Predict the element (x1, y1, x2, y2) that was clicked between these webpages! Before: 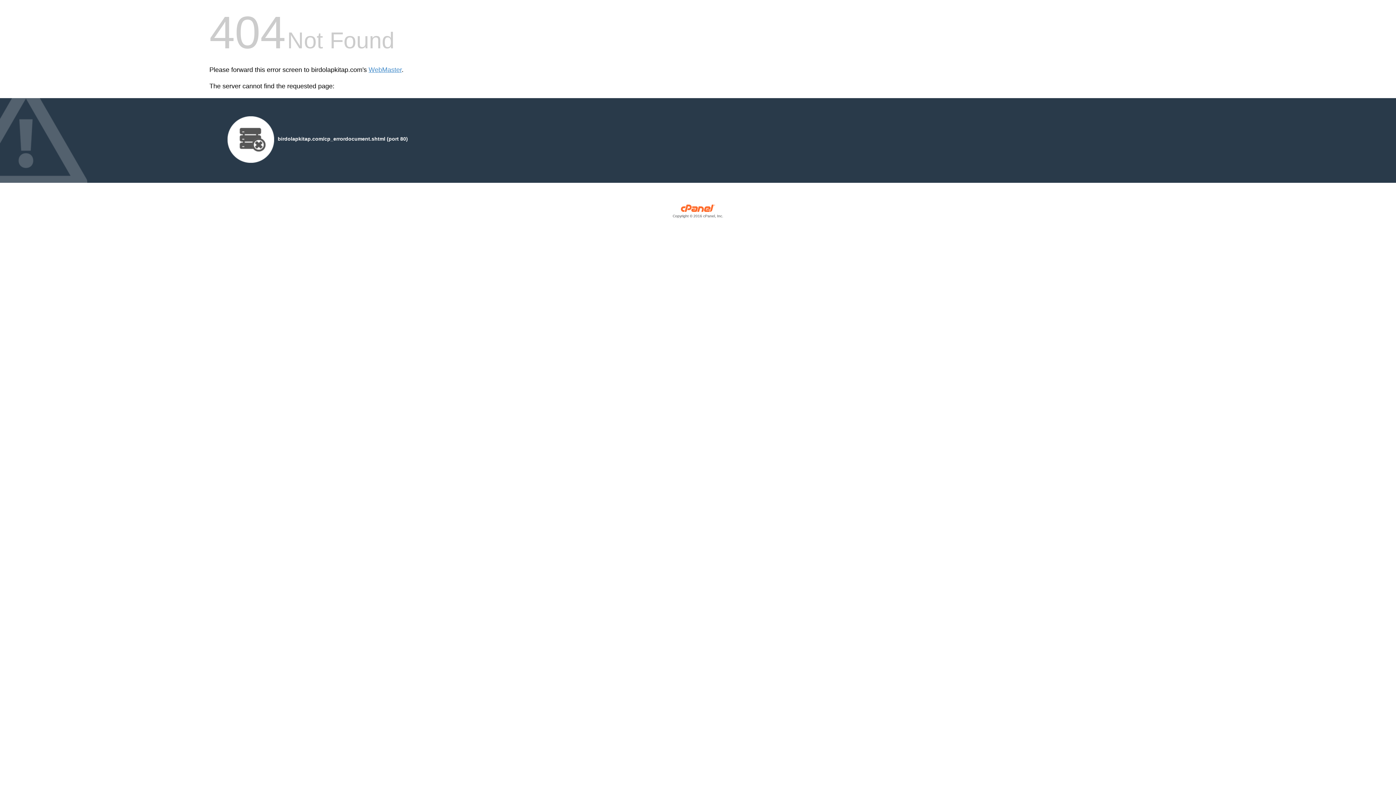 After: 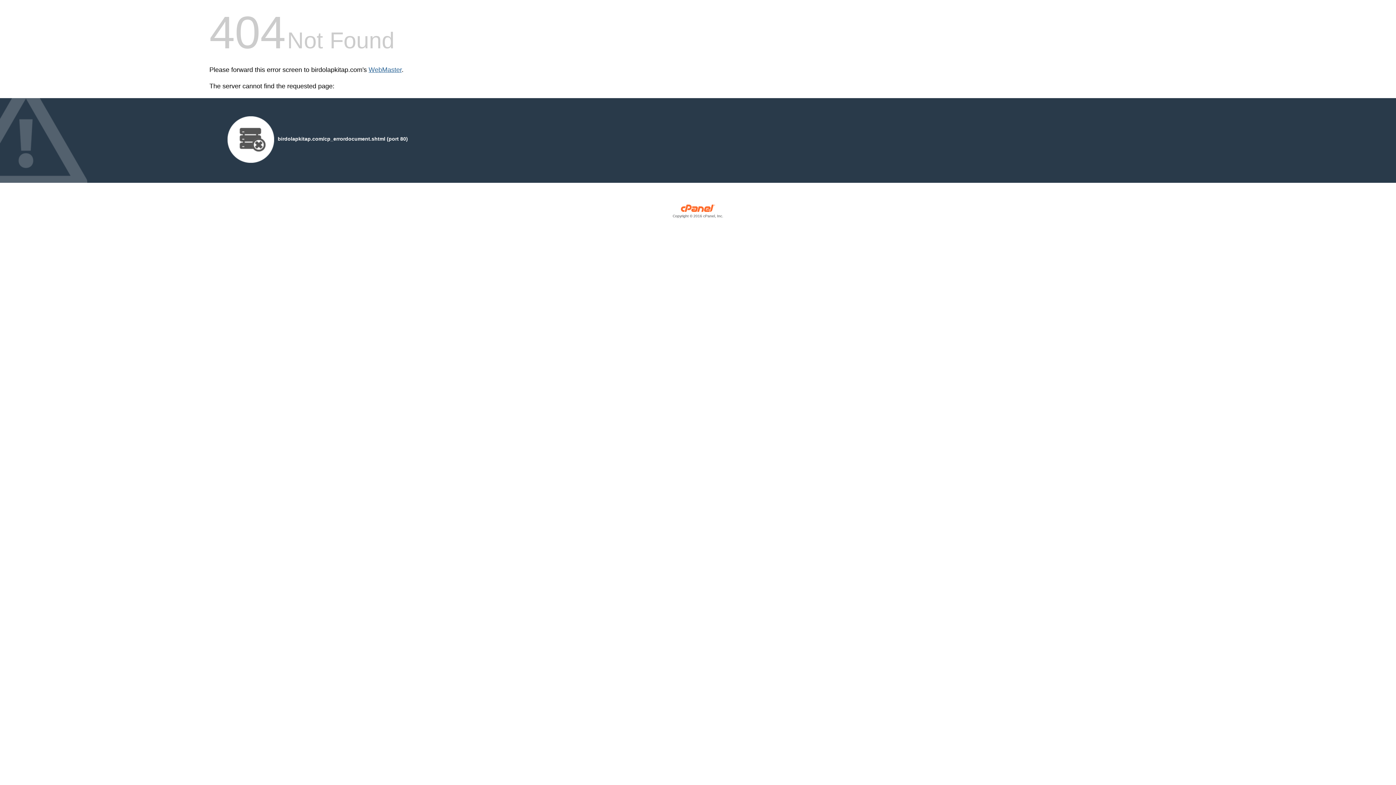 Action: label: WebMaster bbox: (368, 66, 401, 73)